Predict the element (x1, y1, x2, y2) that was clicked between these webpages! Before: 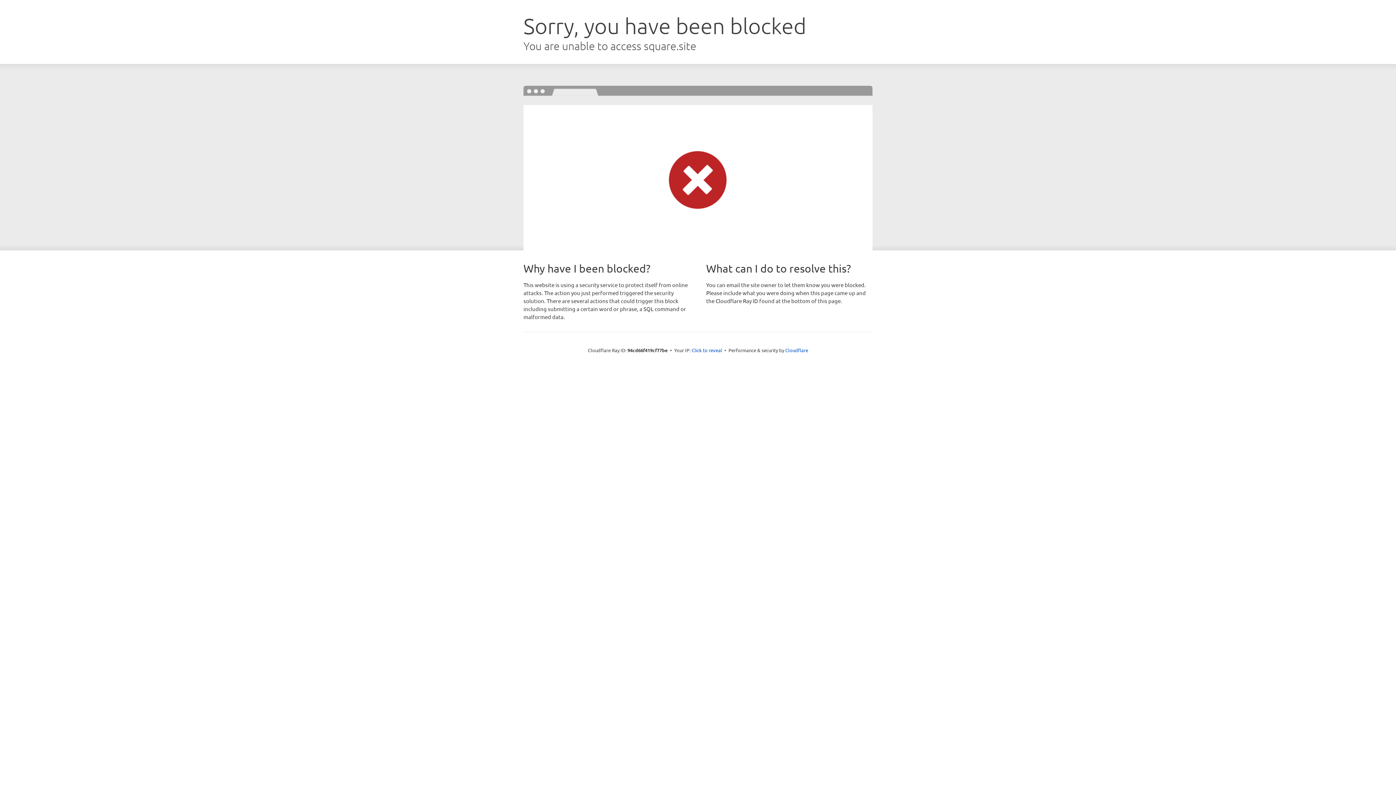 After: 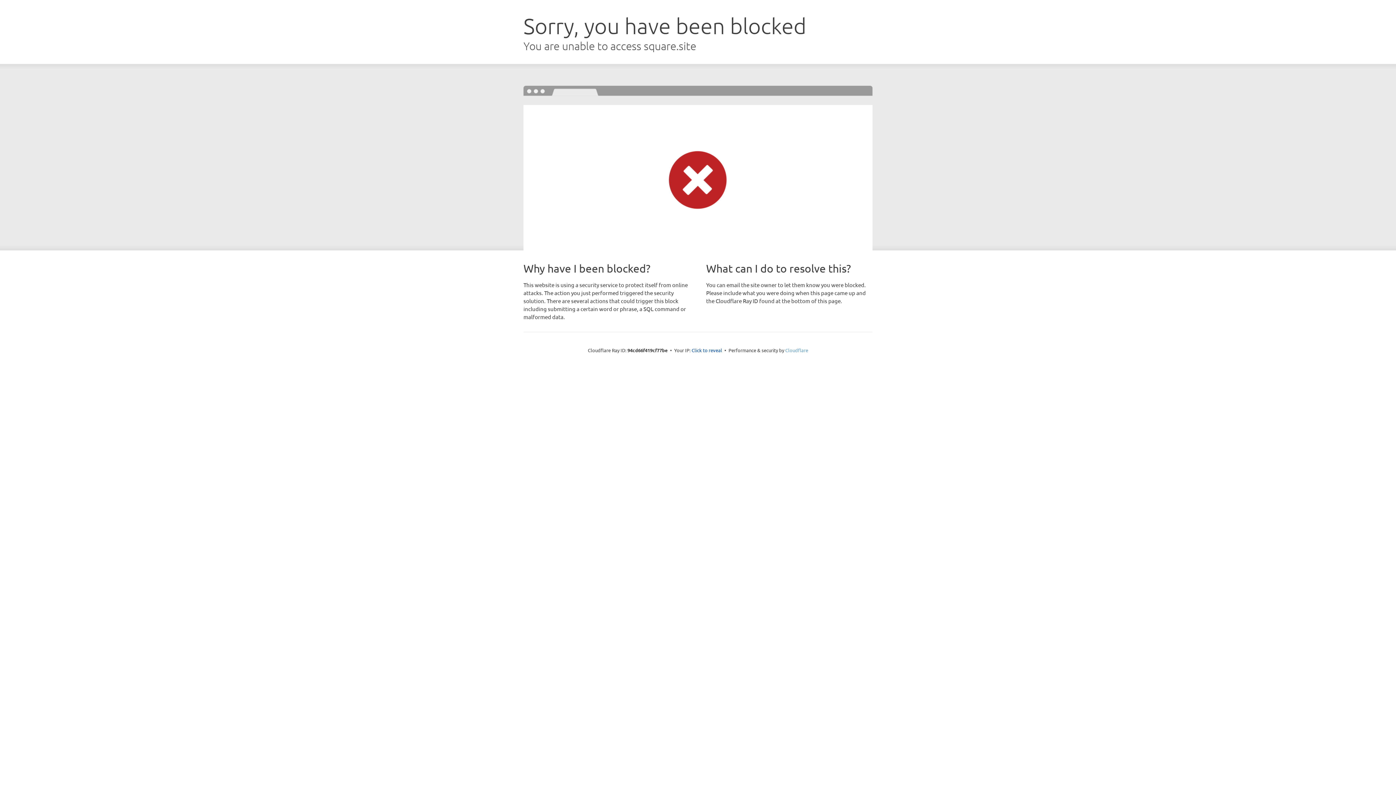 Action: bbox: (785, 347, 808, 353) label: Cloudflare